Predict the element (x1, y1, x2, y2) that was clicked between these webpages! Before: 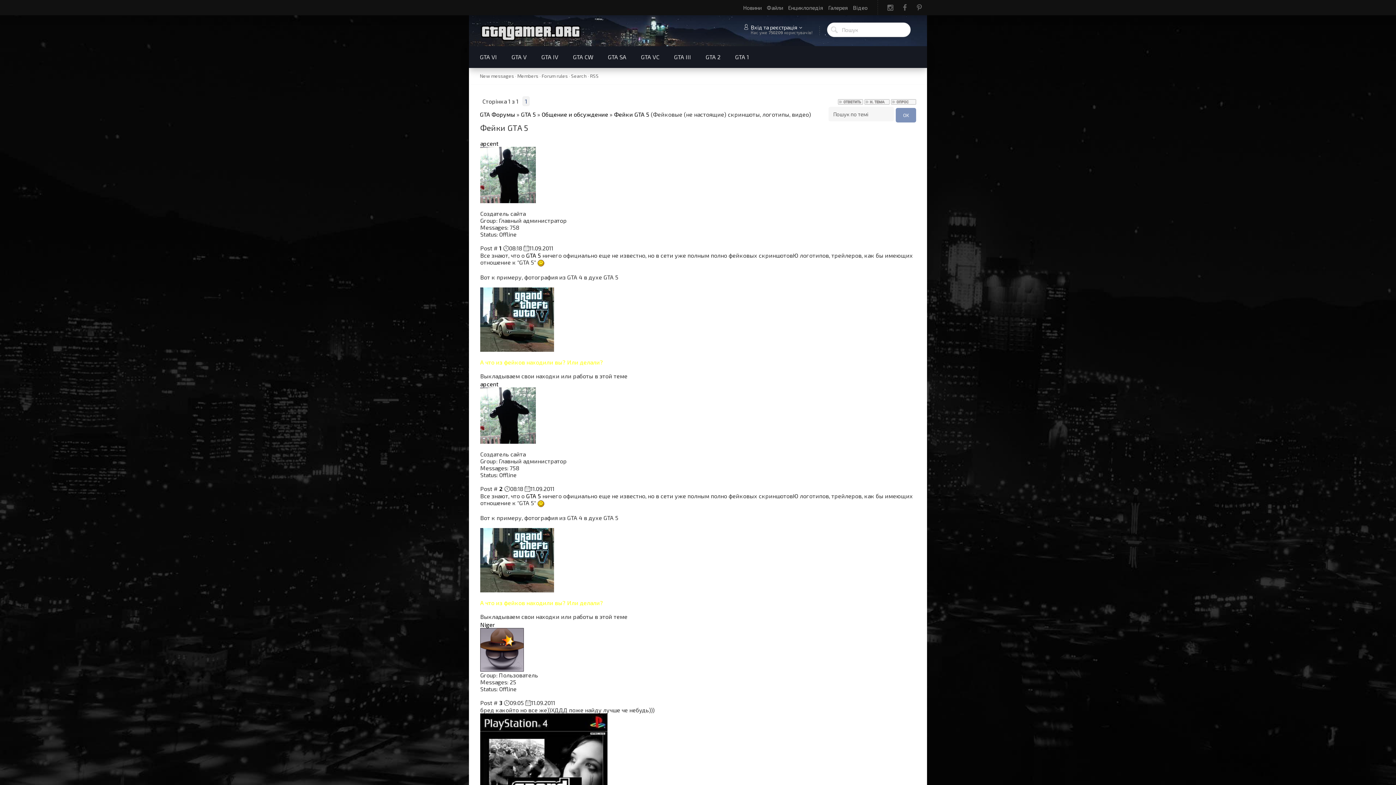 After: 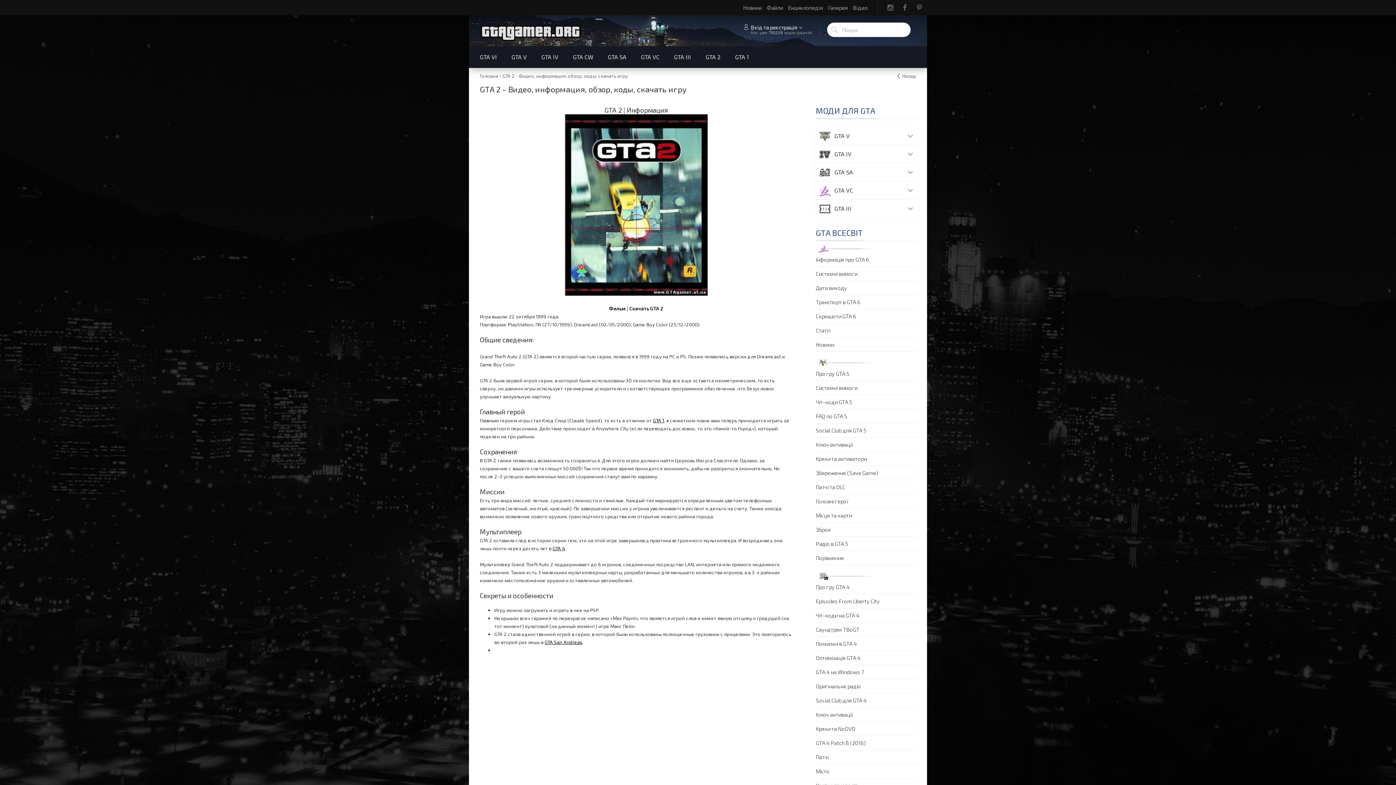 Action: label: GTA 2 bbox: (698, 46, 728, 68)